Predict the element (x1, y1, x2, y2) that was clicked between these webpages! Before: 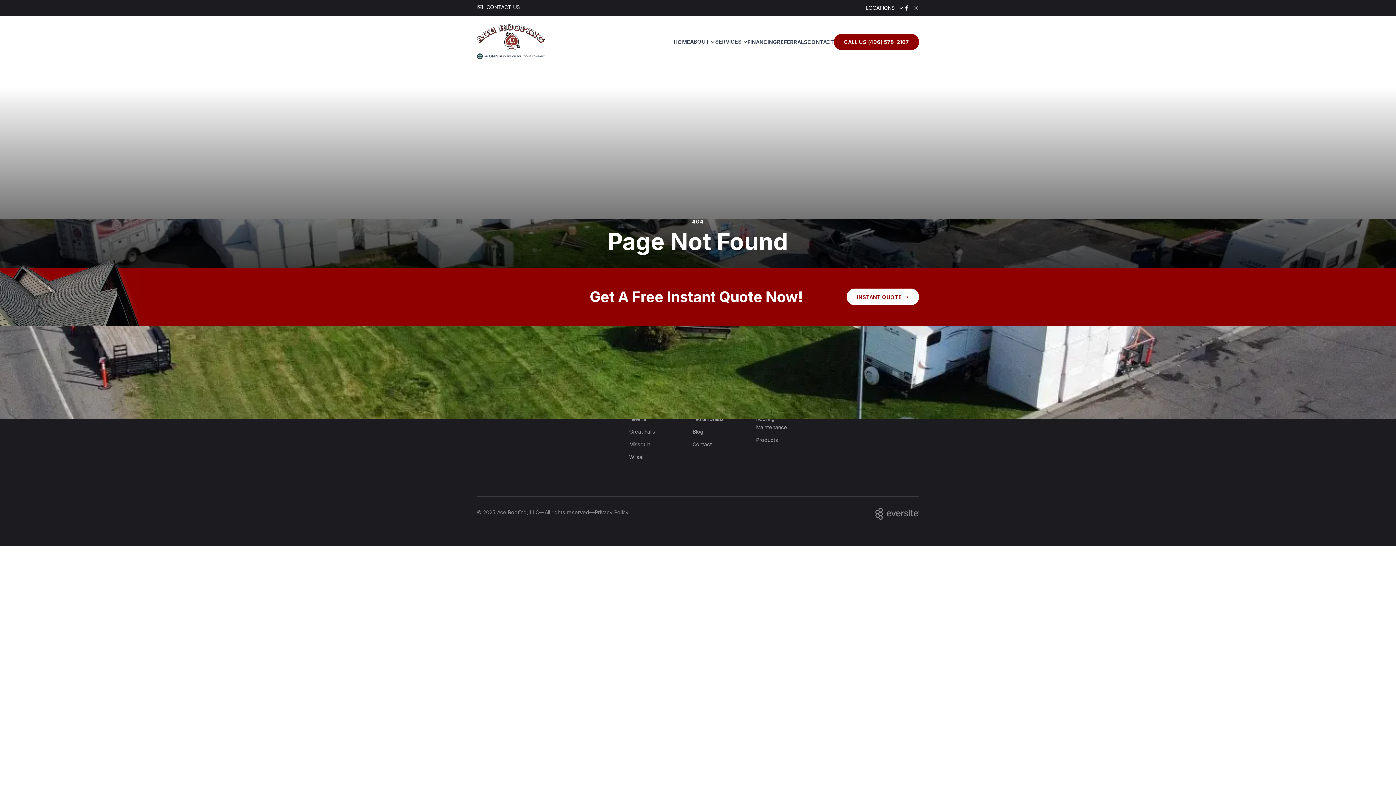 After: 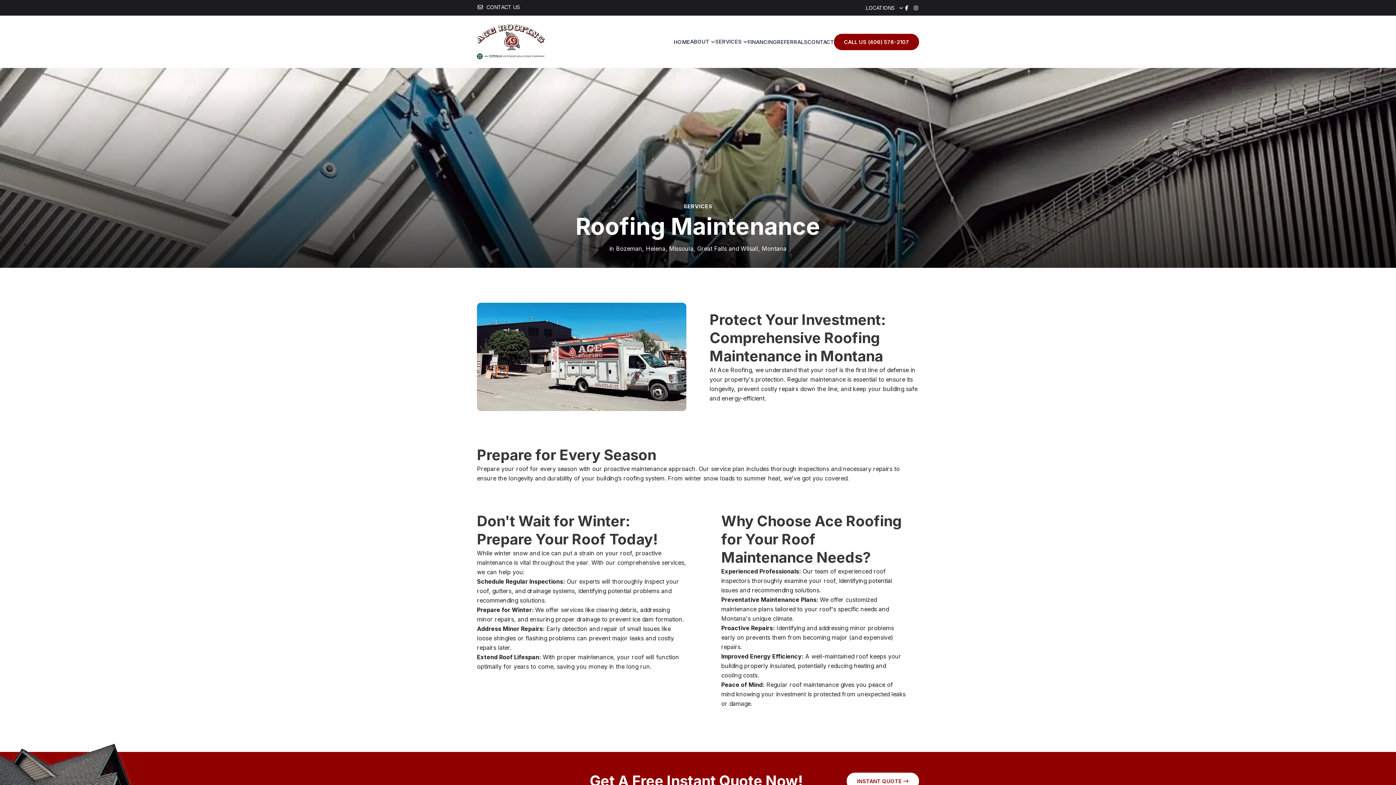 Action: bbox: (754, 413, 806, 433) label: Roofing Maintenance